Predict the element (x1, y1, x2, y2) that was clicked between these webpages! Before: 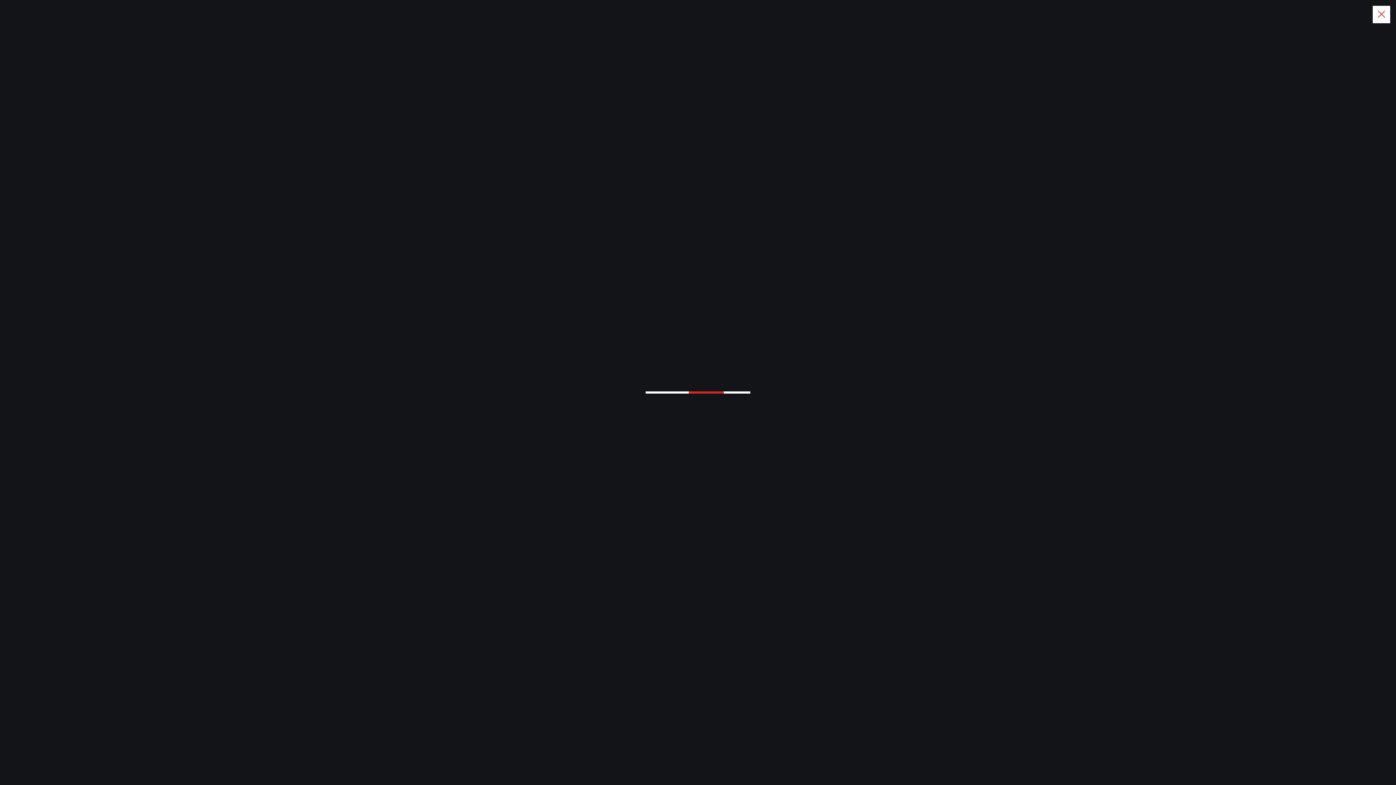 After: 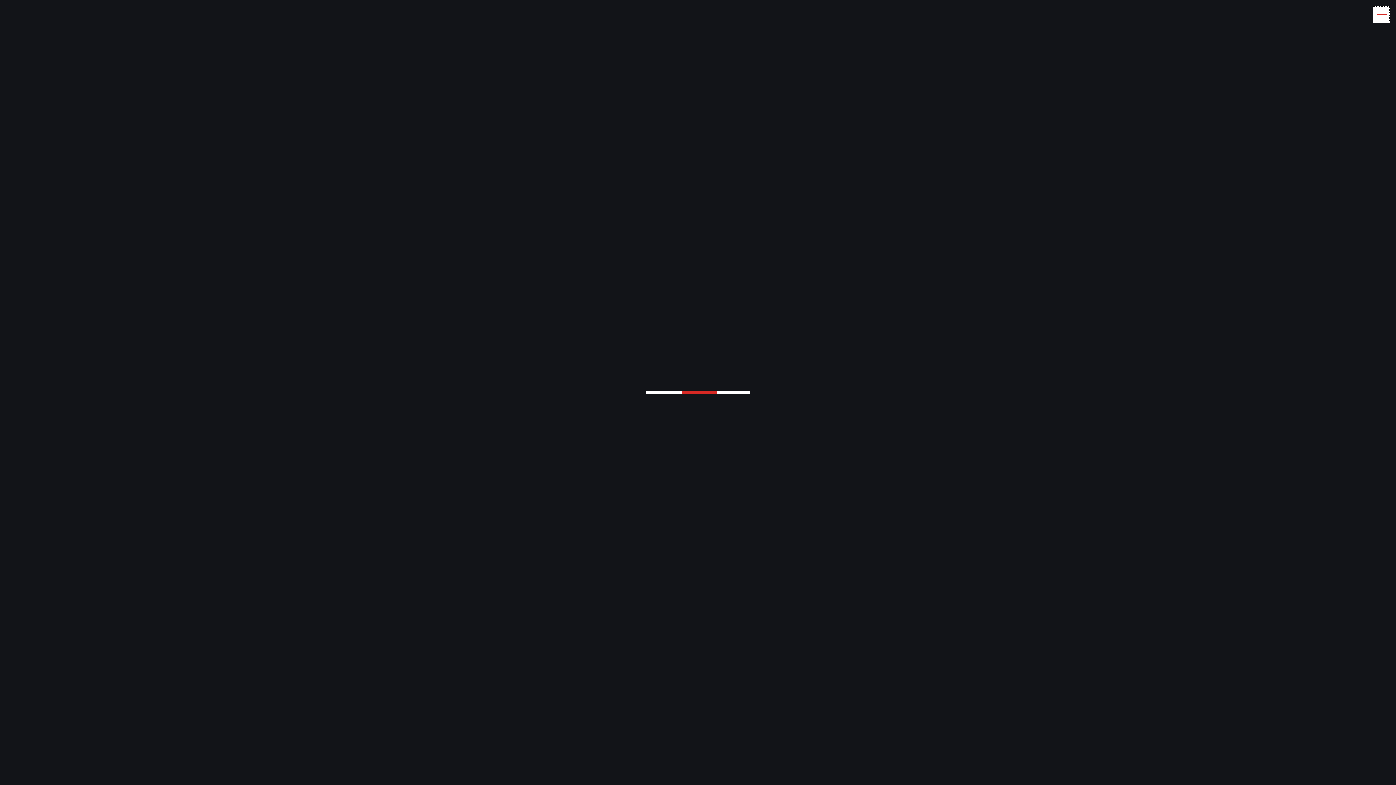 Action: bbox: (1373, 5, 1390, 23)